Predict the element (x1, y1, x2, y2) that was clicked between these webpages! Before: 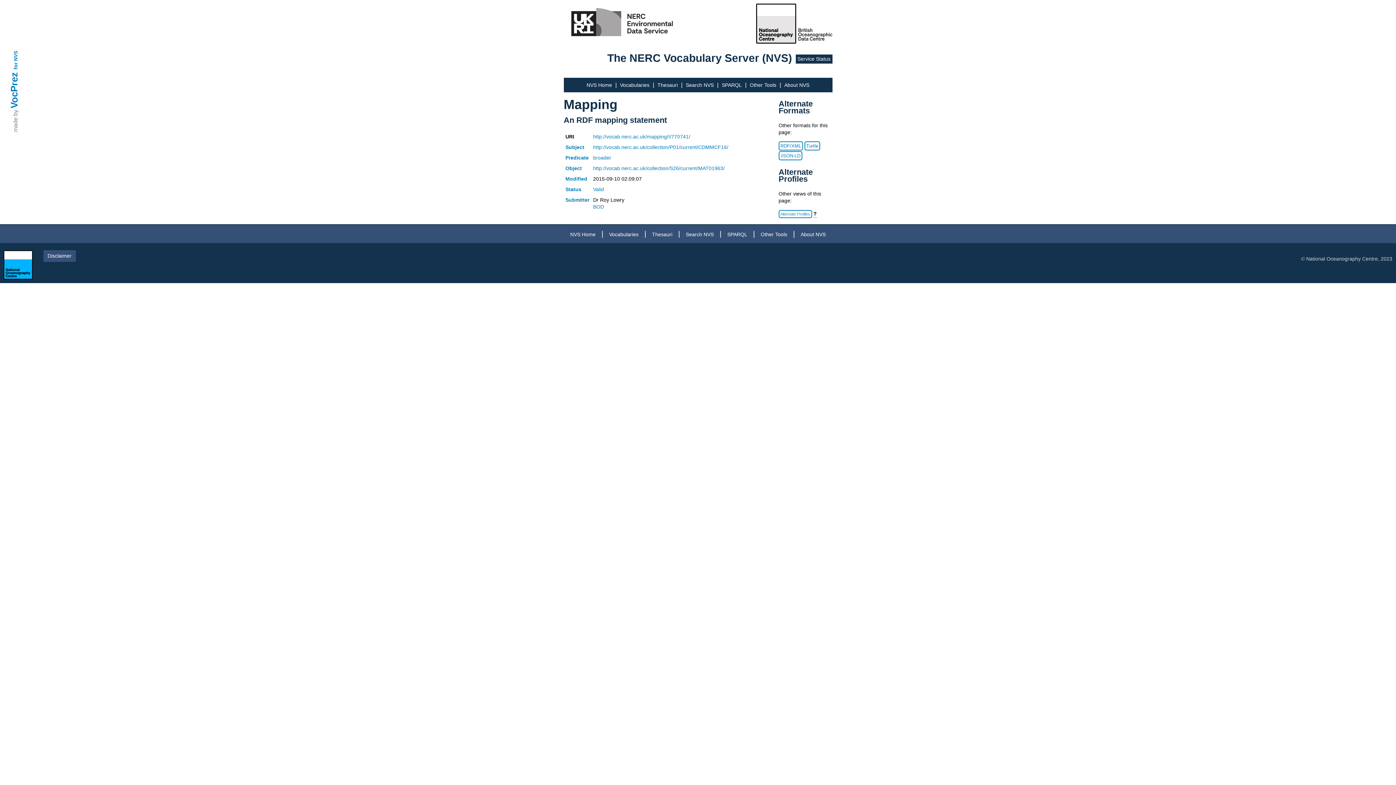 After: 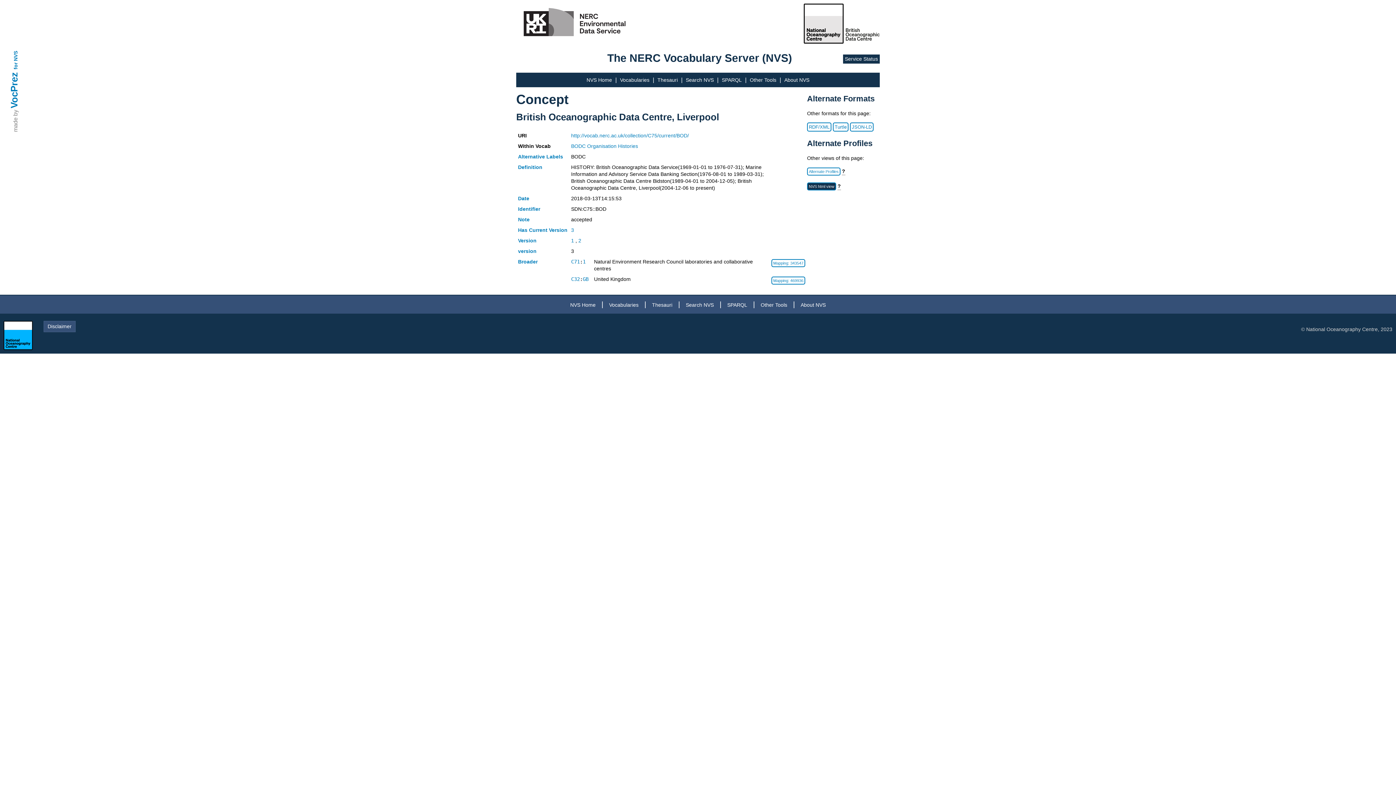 Action: bbox: (593, 204, 604, 209) label: BOD